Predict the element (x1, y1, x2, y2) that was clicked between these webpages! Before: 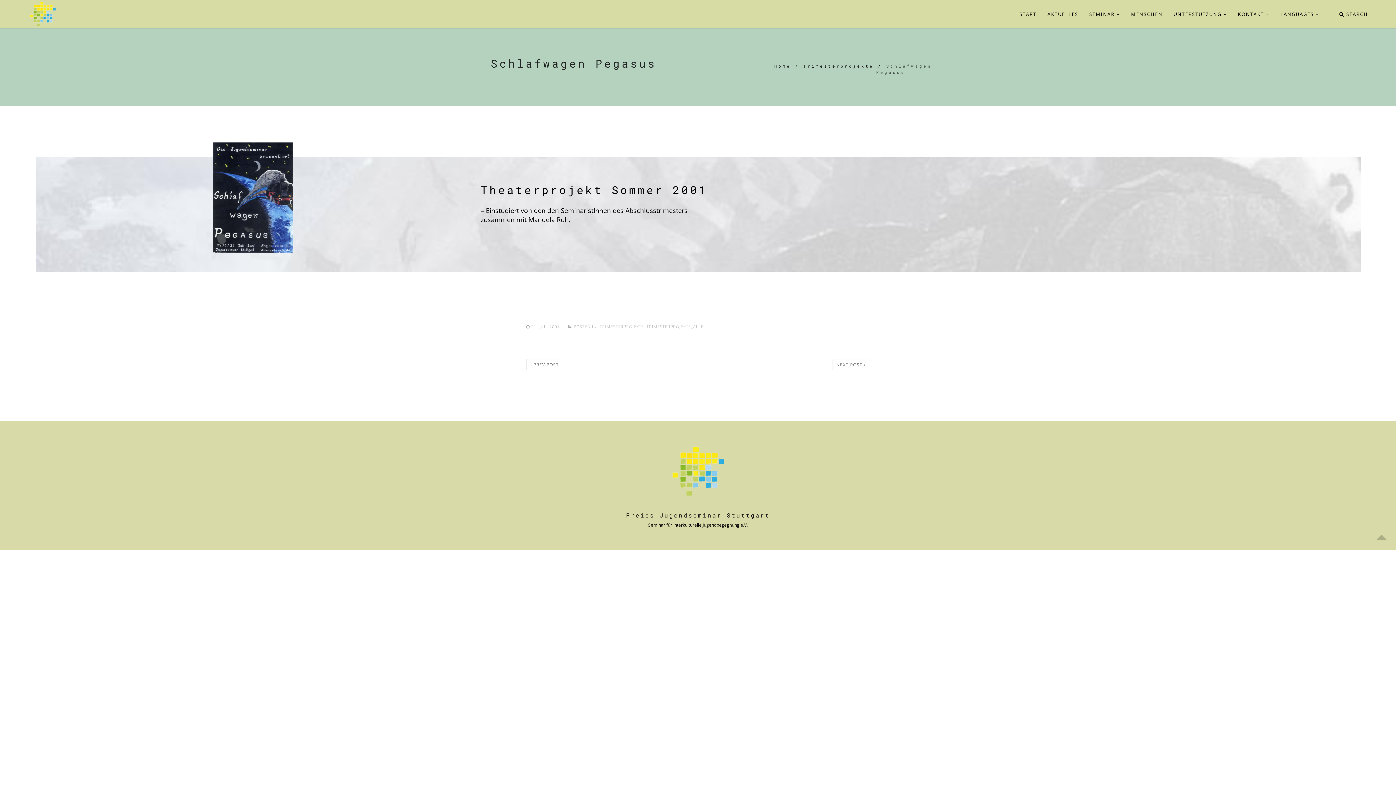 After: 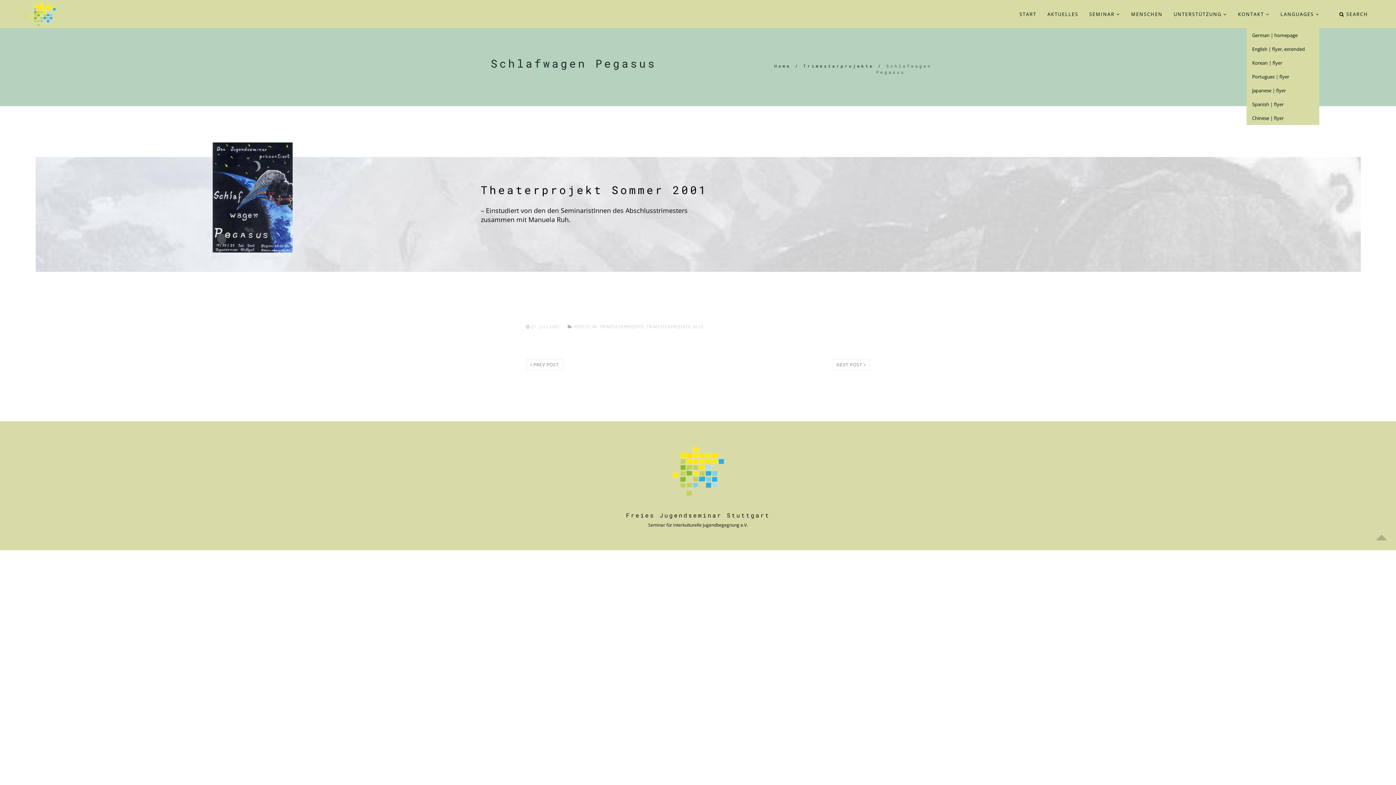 Action: label: LANGUAGES bbox: (1280, 0, 1319, 28)